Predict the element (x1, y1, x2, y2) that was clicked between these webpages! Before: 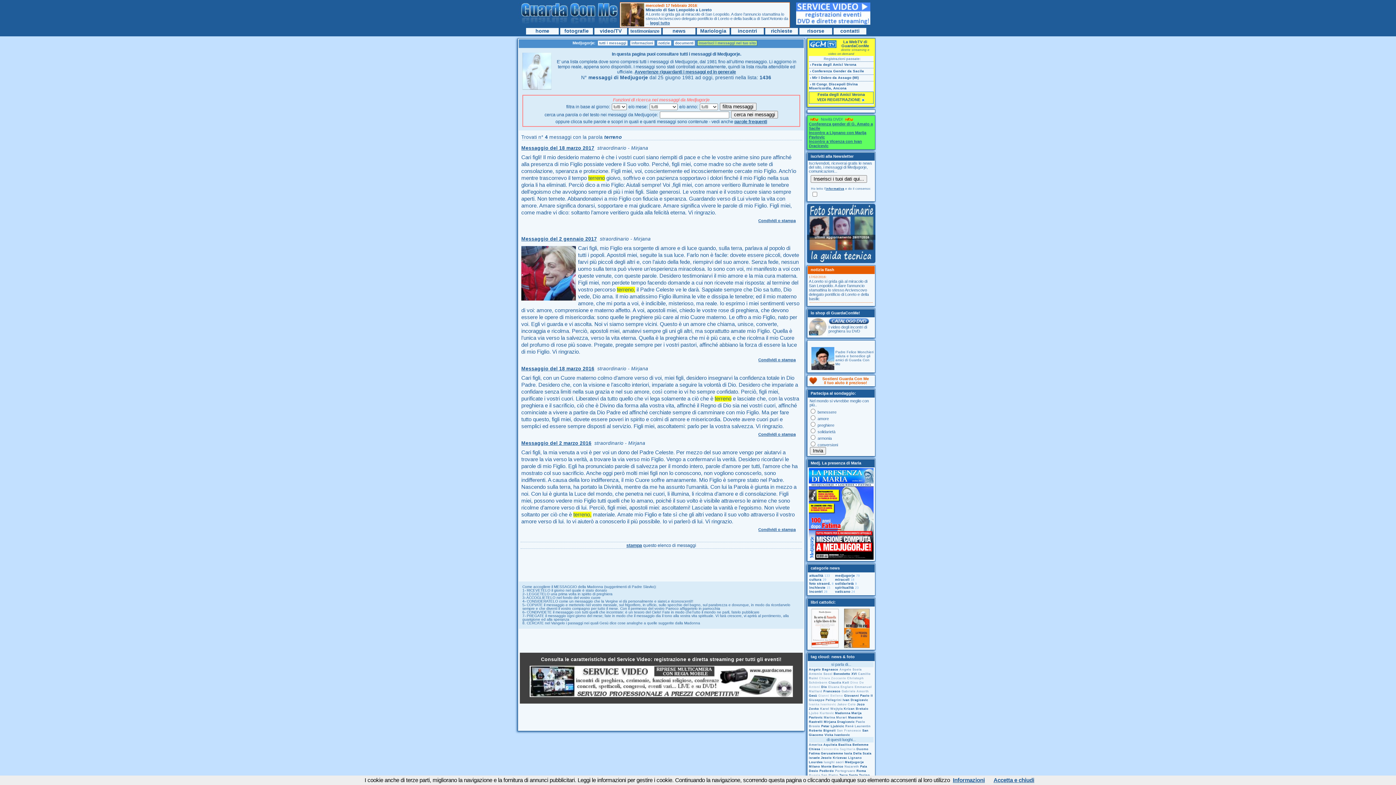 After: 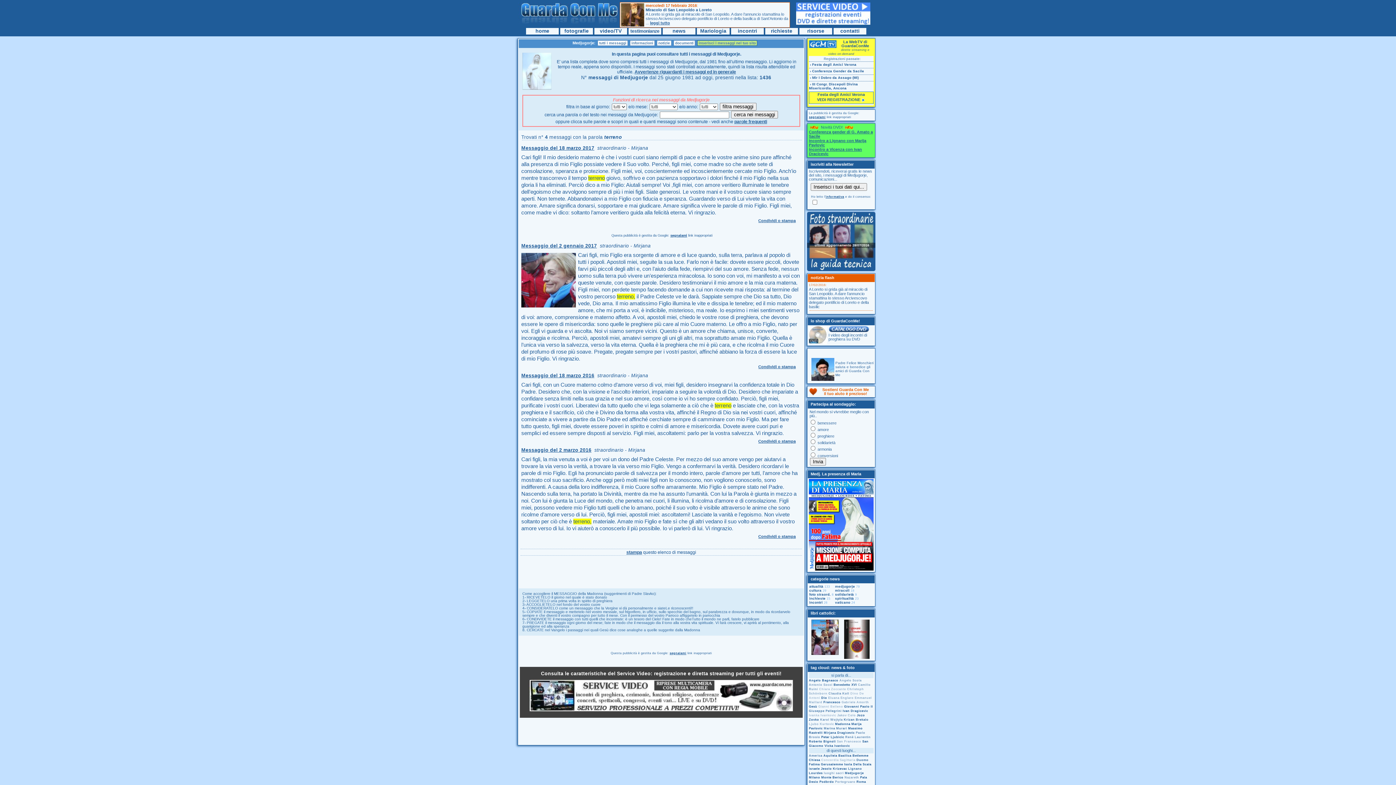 Action: label: ascolta. bbox: (574, 321, 593, 327)